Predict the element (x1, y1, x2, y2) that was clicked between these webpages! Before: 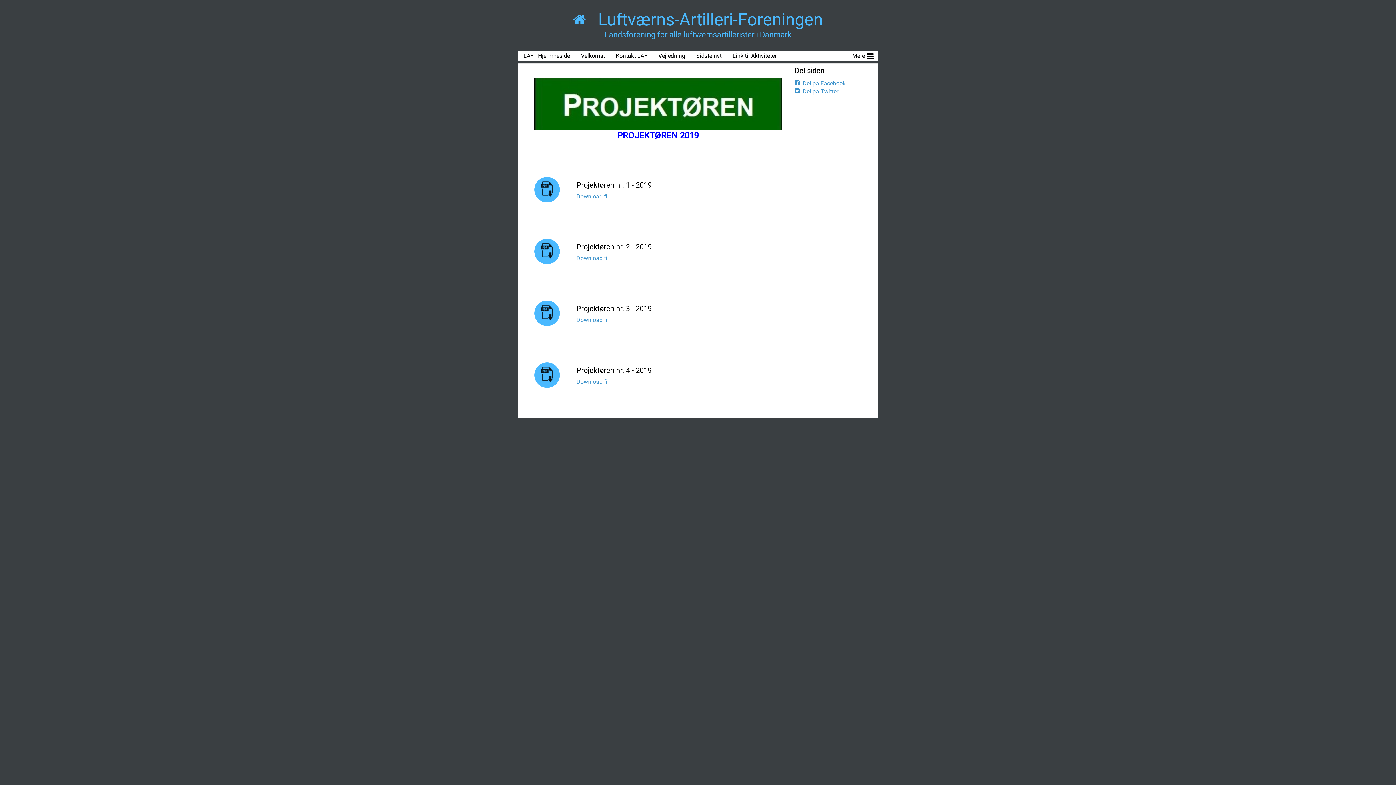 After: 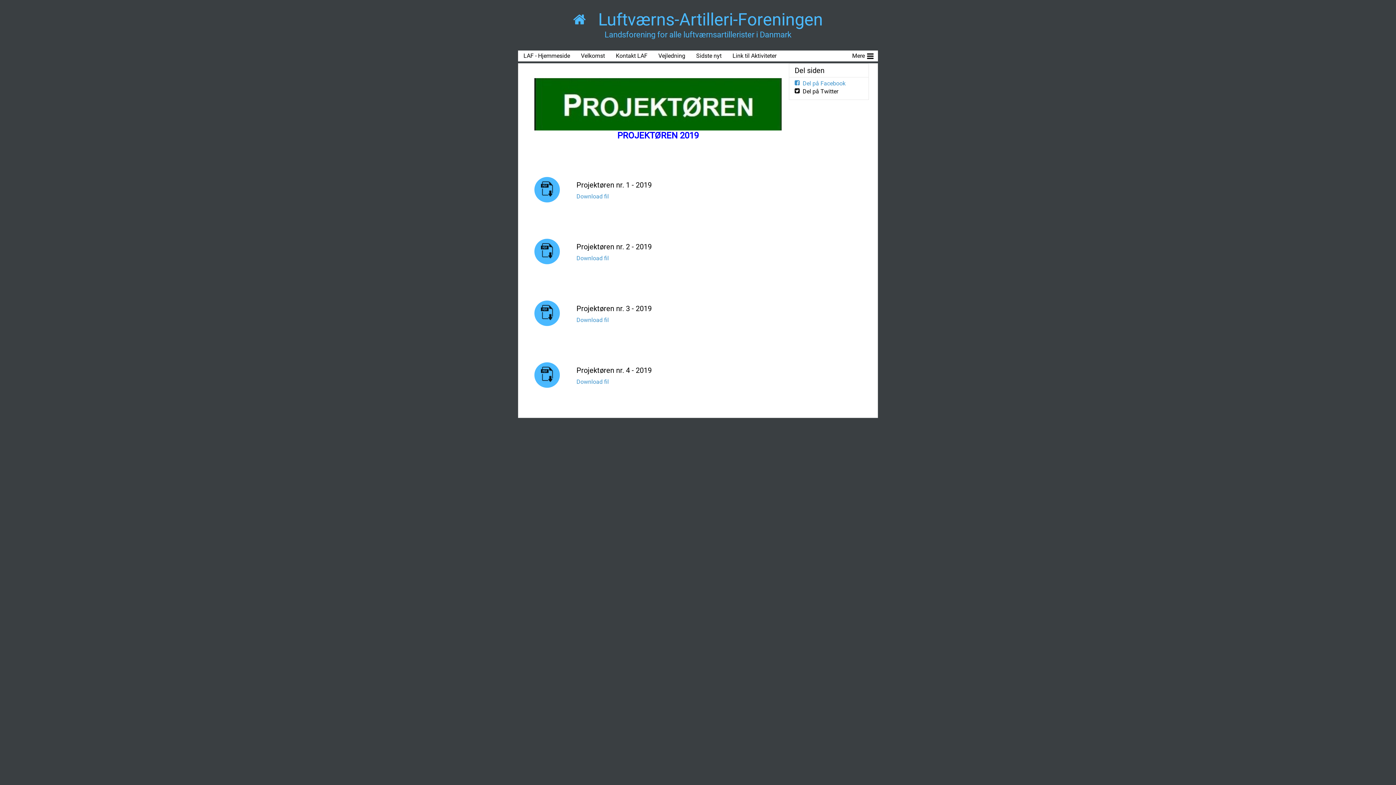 Action: label: Del på Twitter bbox: (794, 87, 838, 94)